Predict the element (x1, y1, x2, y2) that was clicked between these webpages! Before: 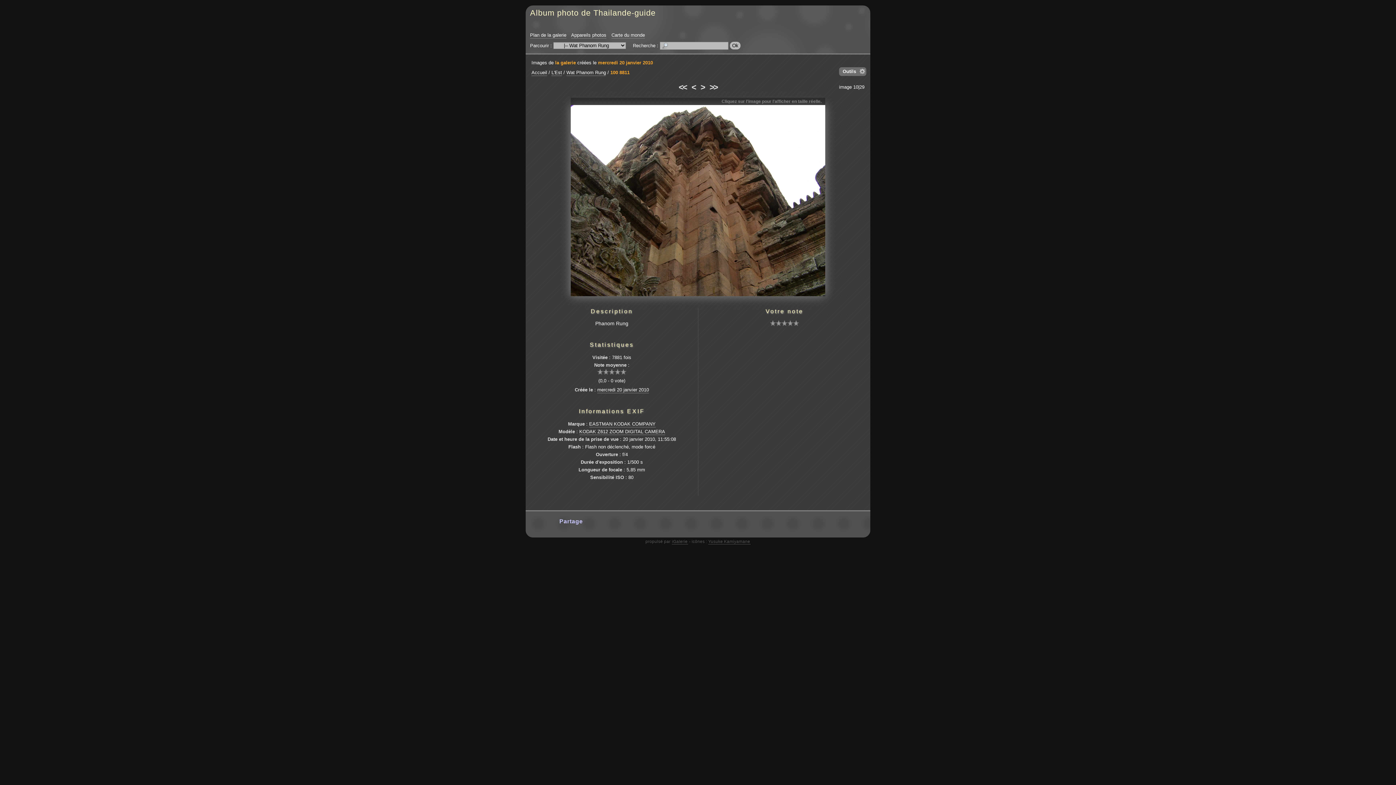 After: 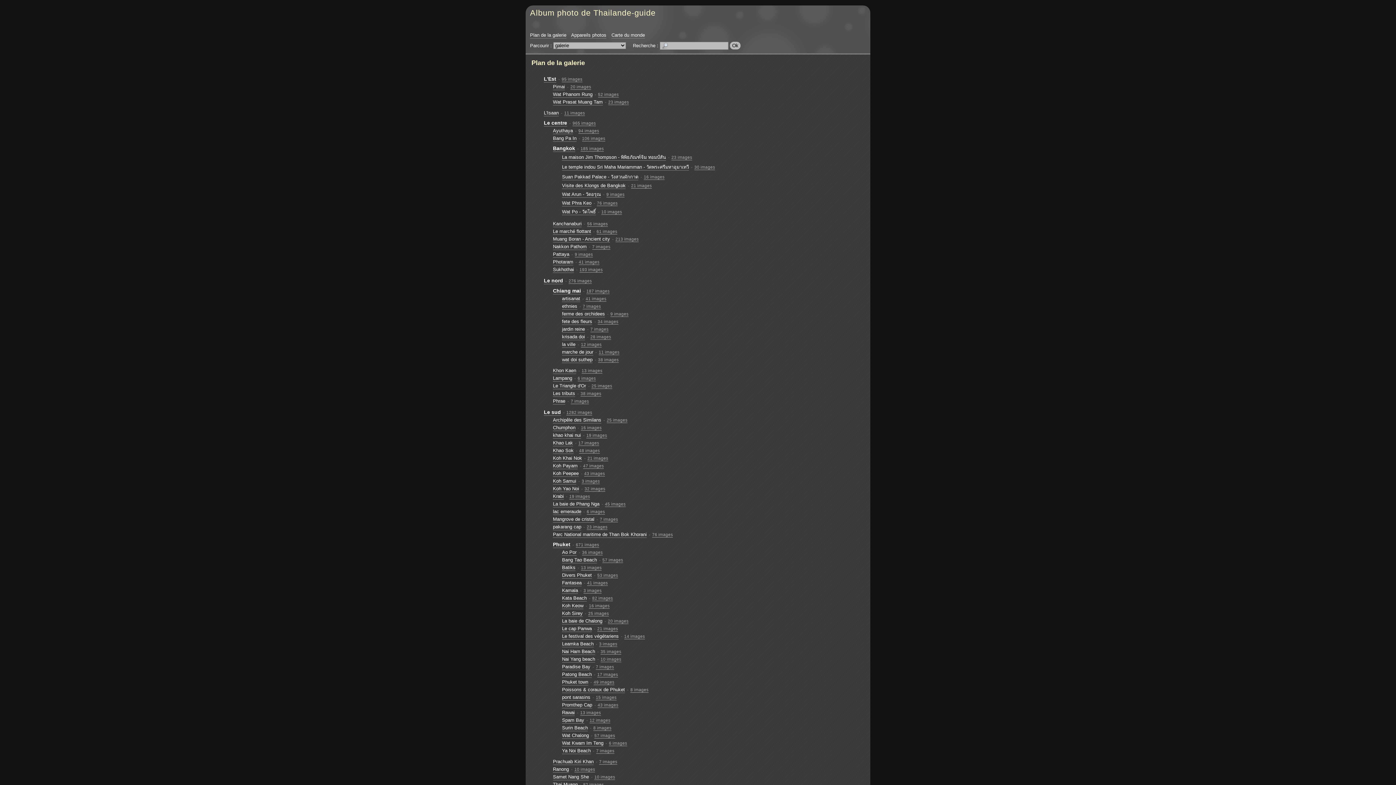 Action: bbox: (530, 32, 566, 38) label: Plan de la galerie